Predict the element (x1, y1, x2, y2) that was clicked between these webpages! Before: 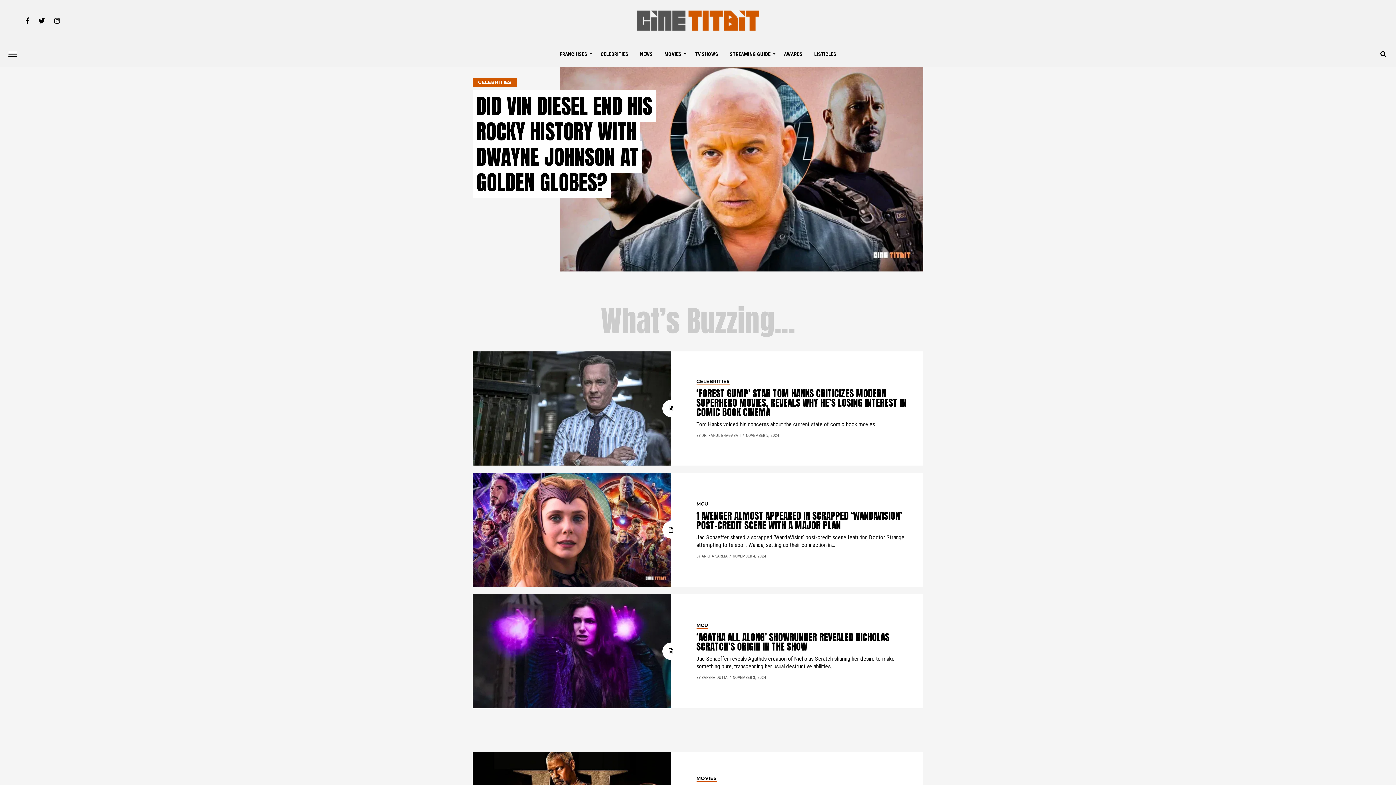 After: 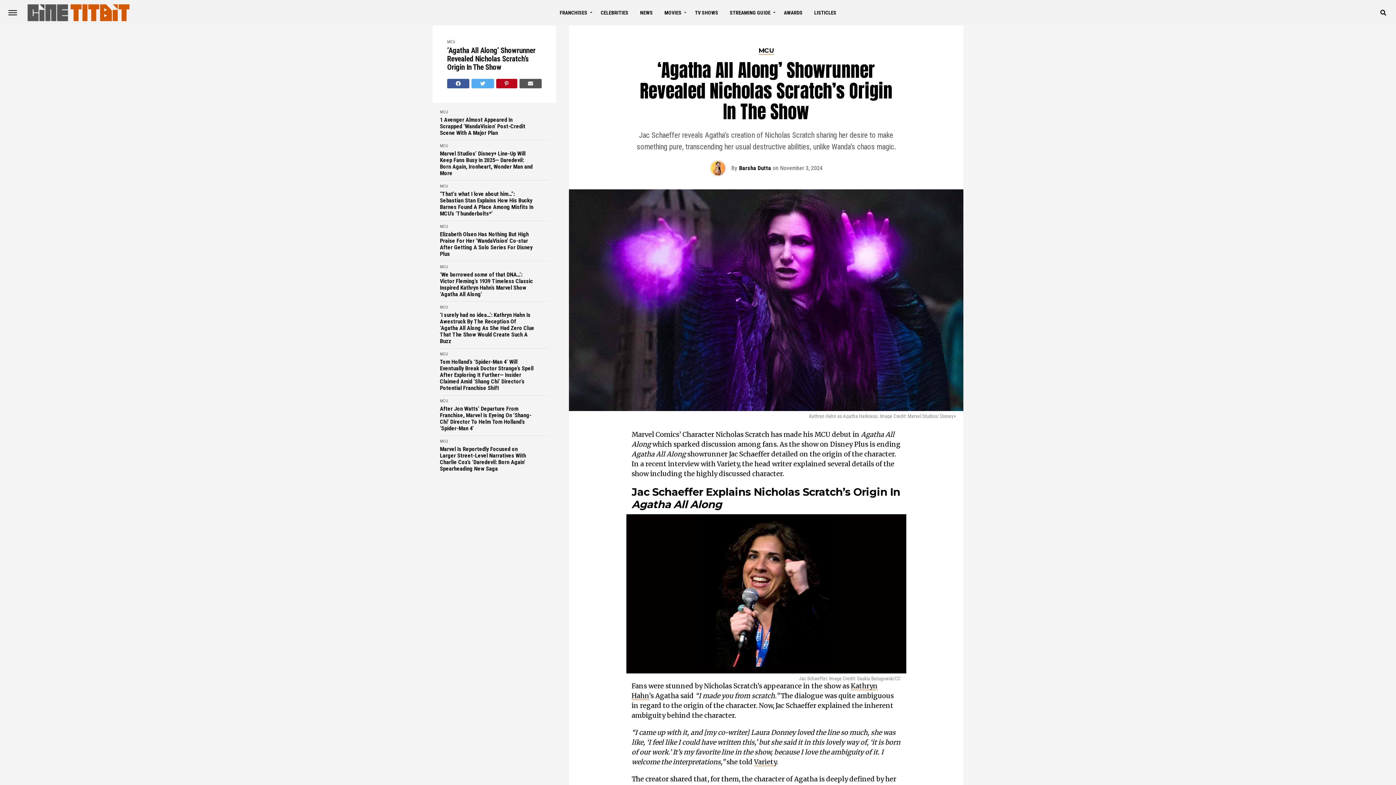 Action: bbox: (472, 594, 923, 708) label: MCU
‘AGATHA ALL ALONG’ SHOWRUNNER REVEALED NICHOLAS SCRATCH’S ORIGIN IN THE SHOW

Jac Schaeffer reveals Agatha’s creation of Nicholas Scratch sharing her desire to make something pure, transcending her usual destructive abilities,...

BY BARSHA DUTTANOVEMBER 3, 2024